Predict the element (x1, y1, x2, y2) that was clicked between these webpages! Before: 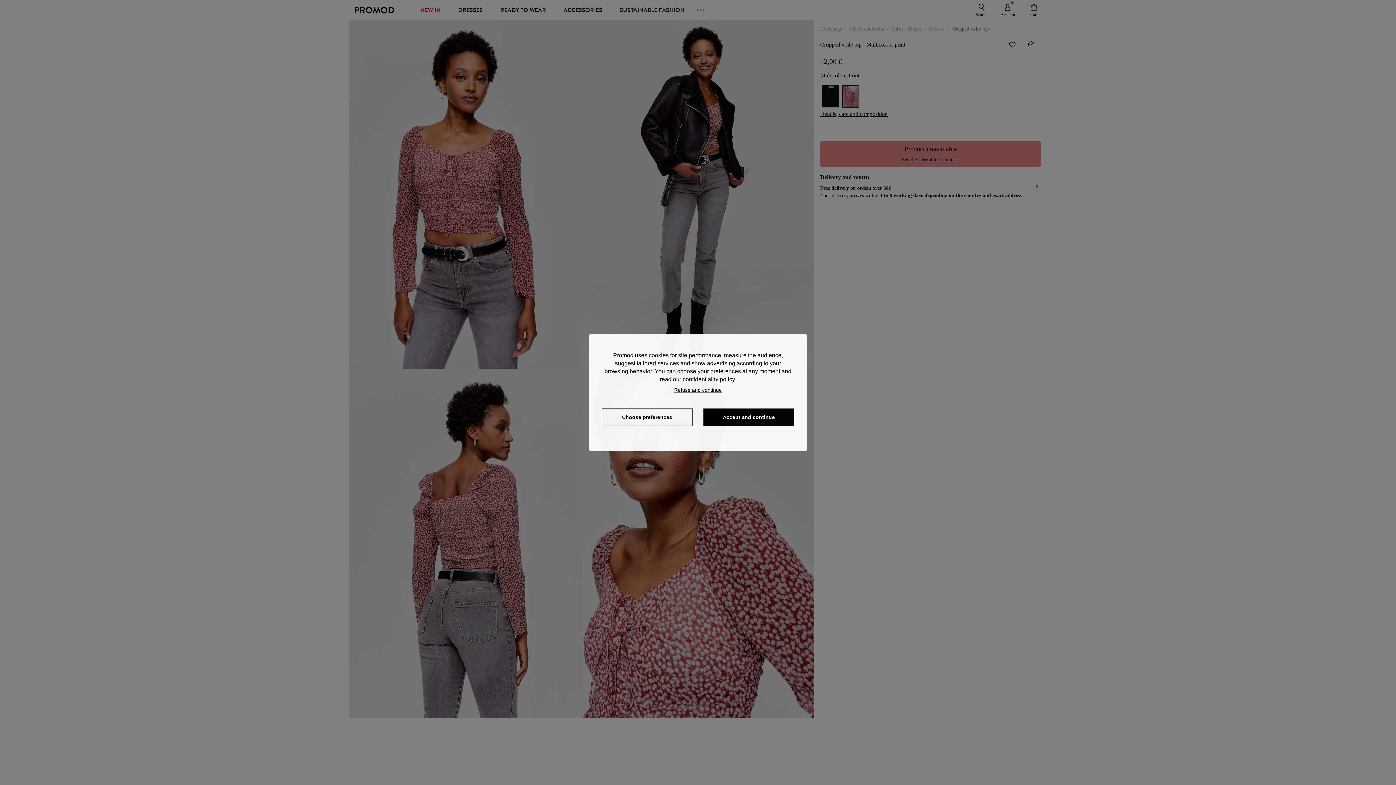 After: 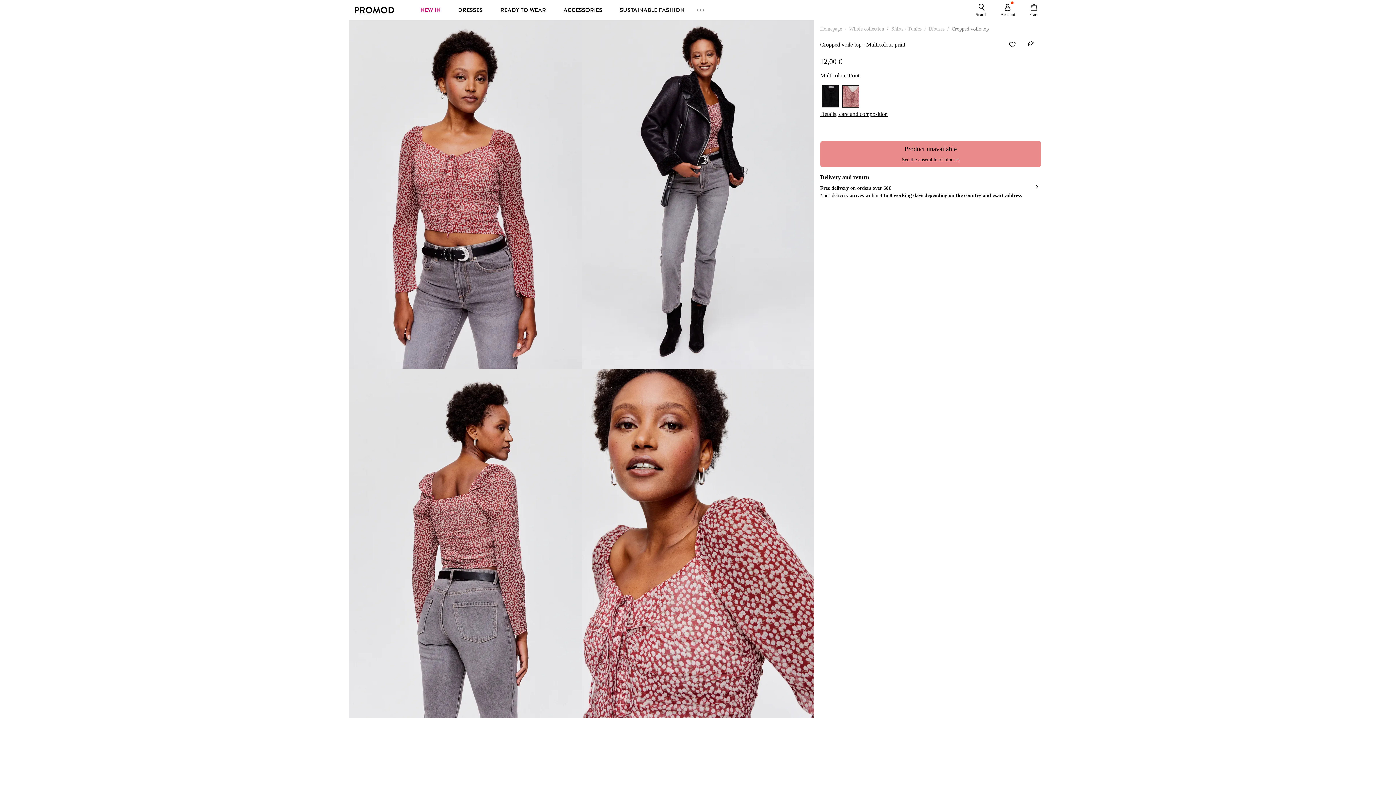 Action: label: Accept and continue bbox: (703, 408, 794, 426)